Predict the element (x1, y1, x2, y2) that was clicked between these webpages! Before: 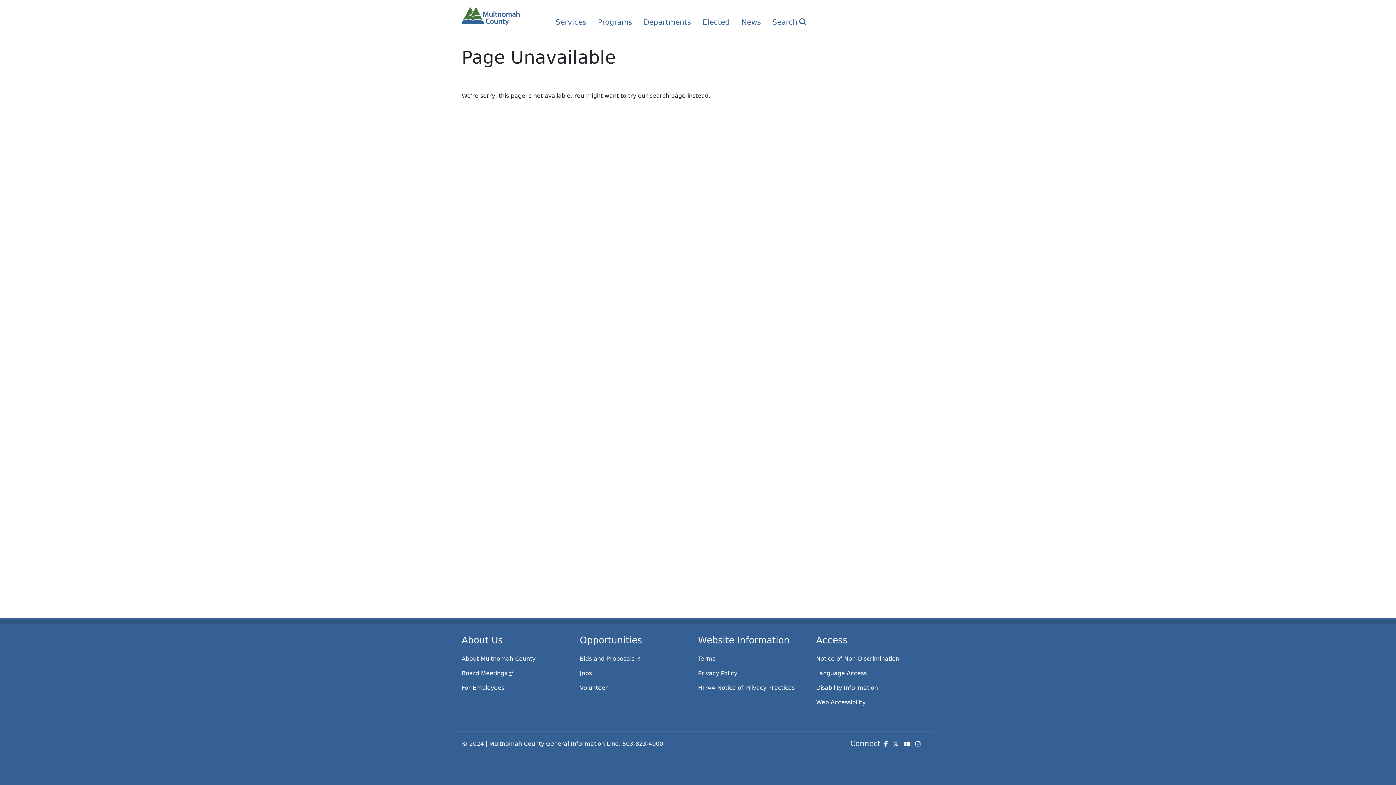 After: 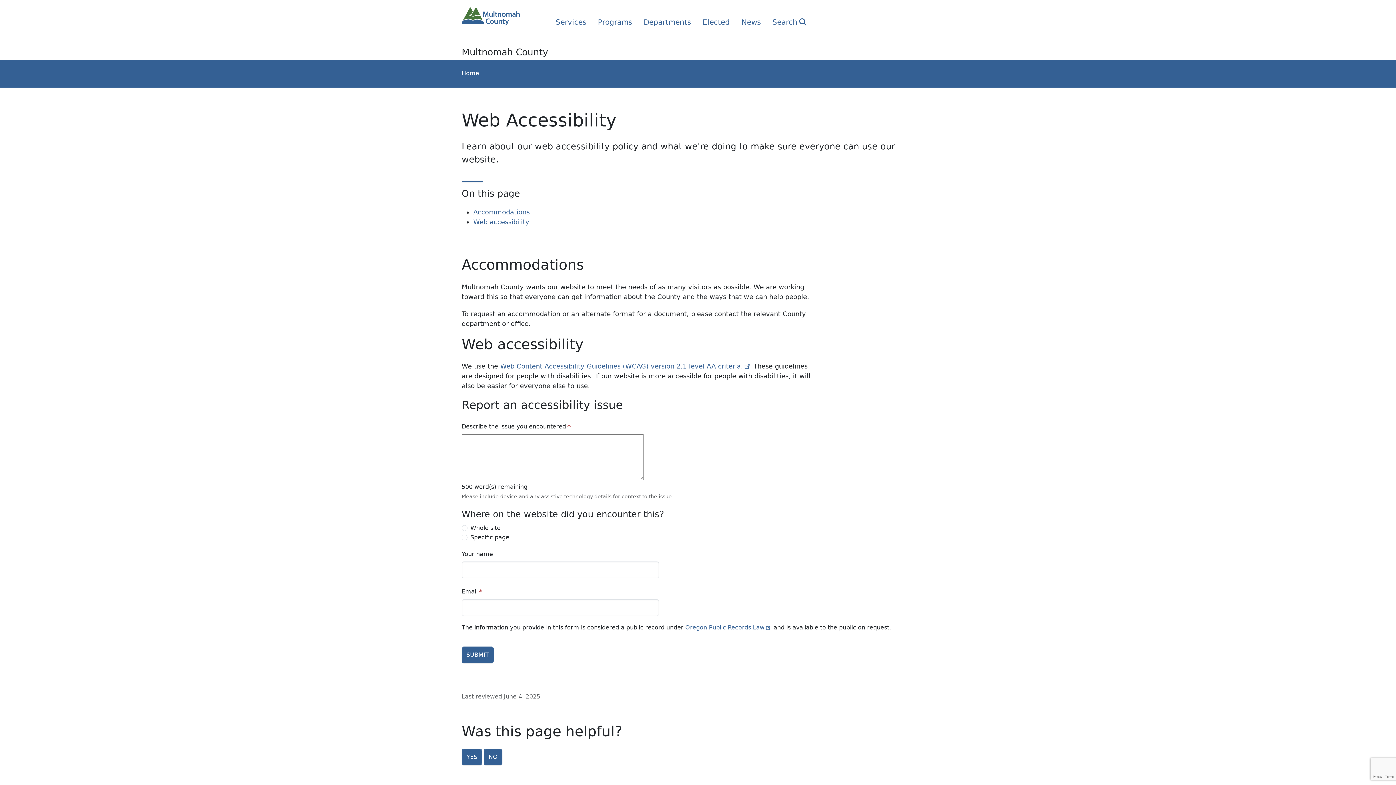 Action: bbox: (816, 695, 925, 710) label: Web Accessibility